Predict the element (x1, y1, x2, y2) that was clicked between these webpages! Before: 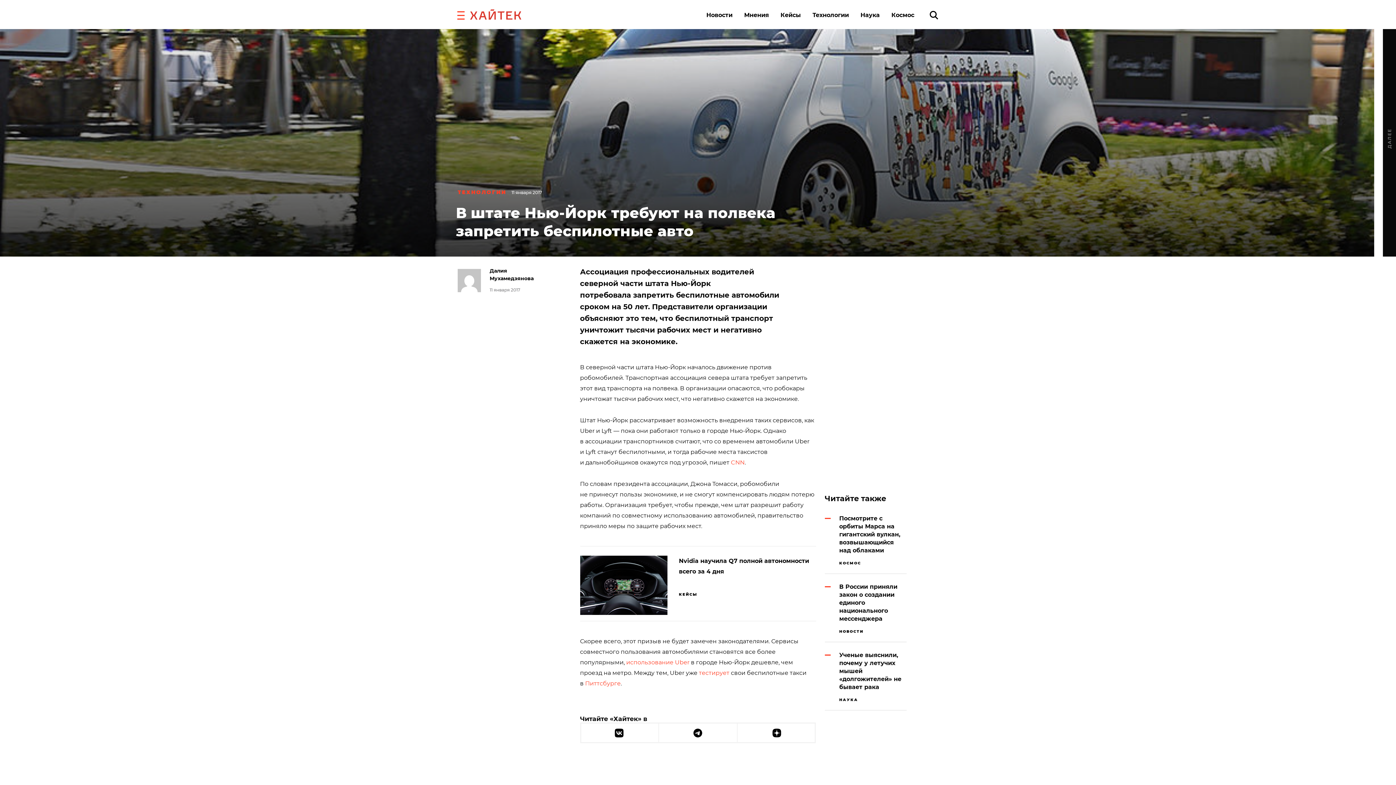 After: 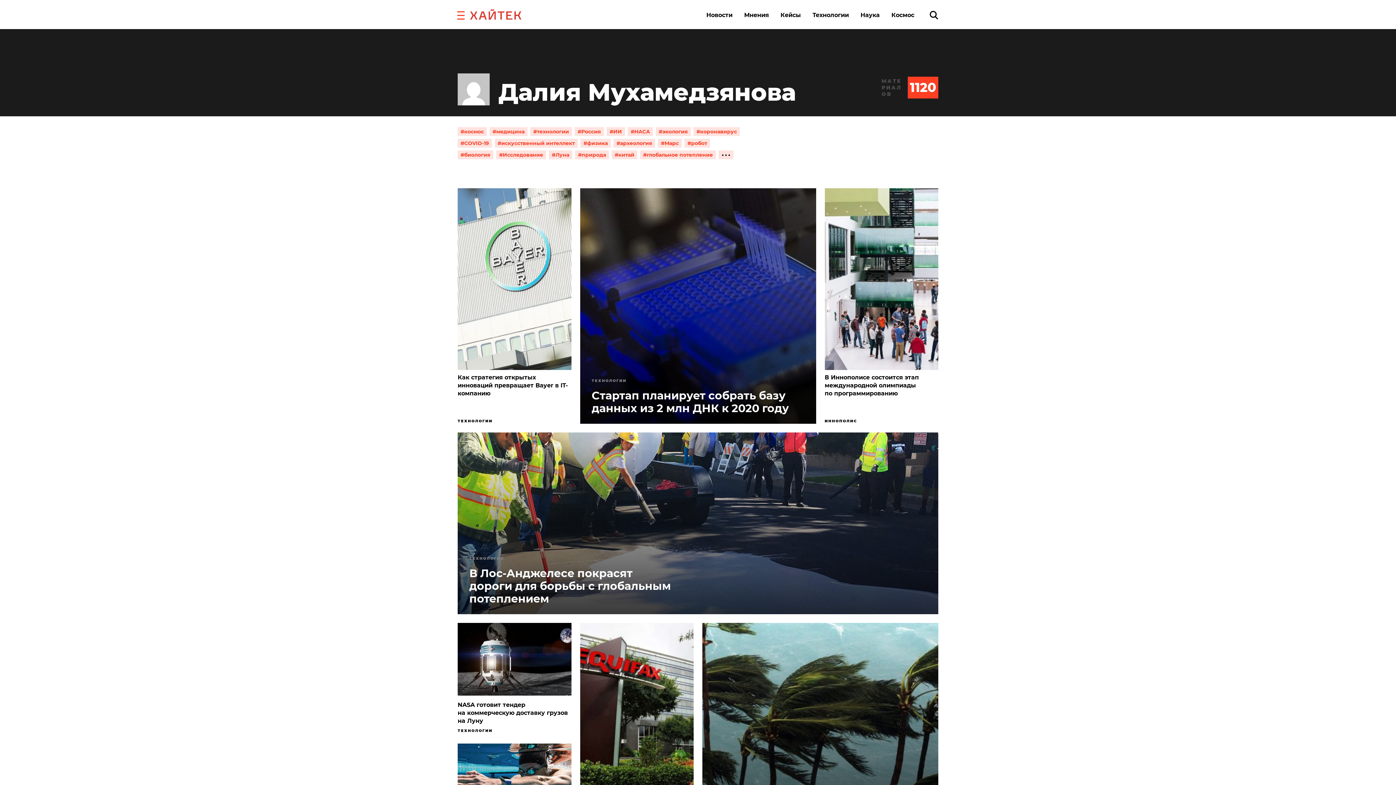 Action: bbox: (457, 269, 481, 292)